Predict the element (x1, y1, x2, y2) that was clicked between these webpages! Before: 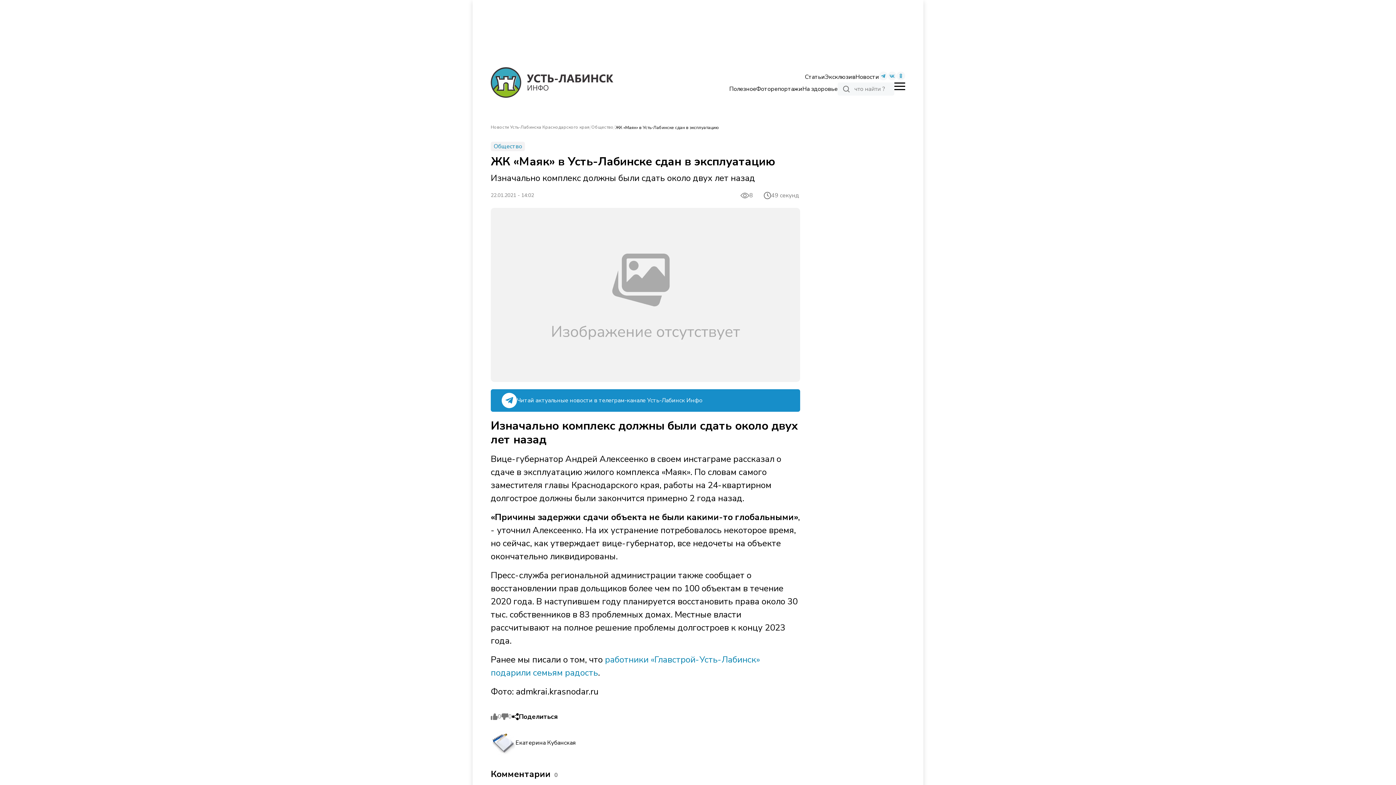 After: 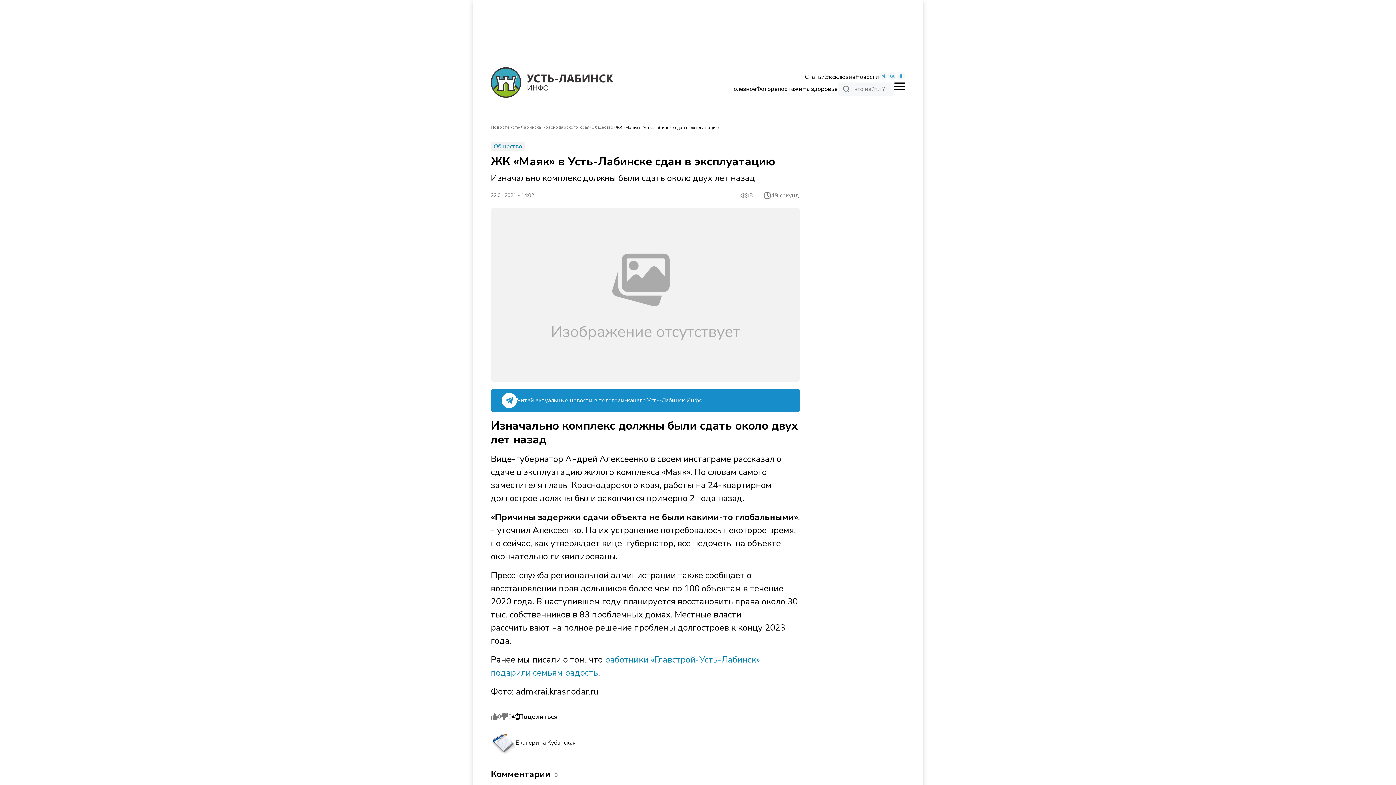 Action: bbox: (896, 71, 905, 82)